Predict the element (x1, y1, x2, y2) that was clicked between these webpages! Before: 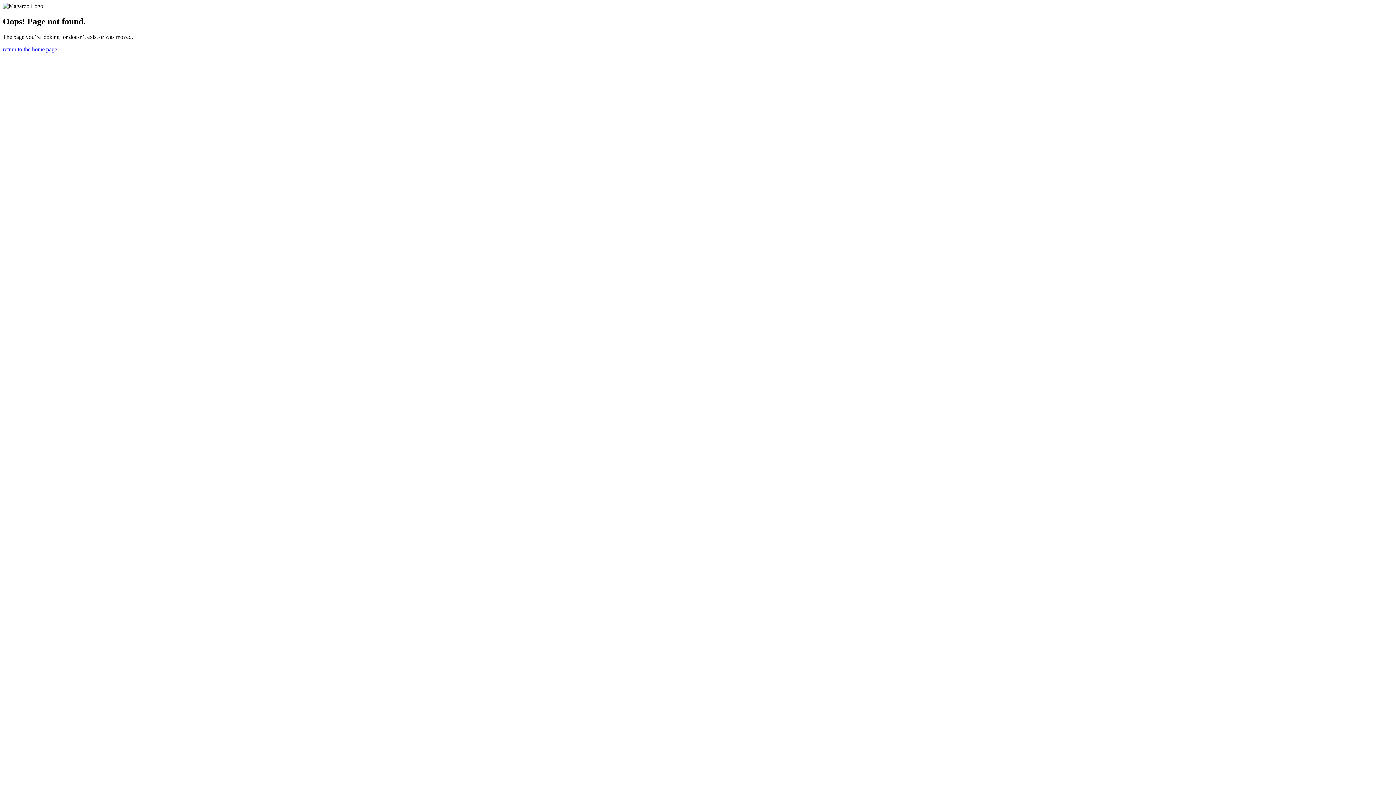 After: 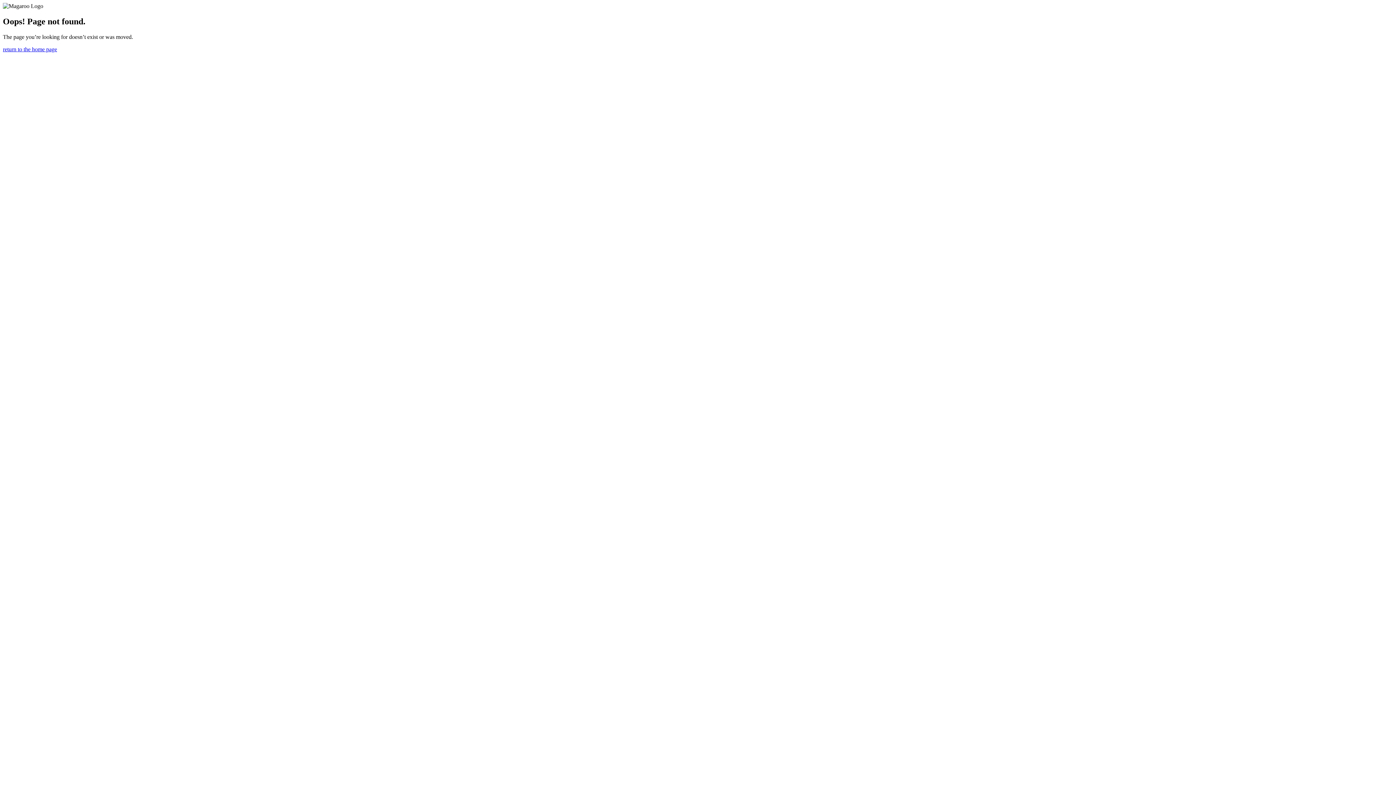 Action: bbox: (2, 46, 57, 52) label: return to the home page